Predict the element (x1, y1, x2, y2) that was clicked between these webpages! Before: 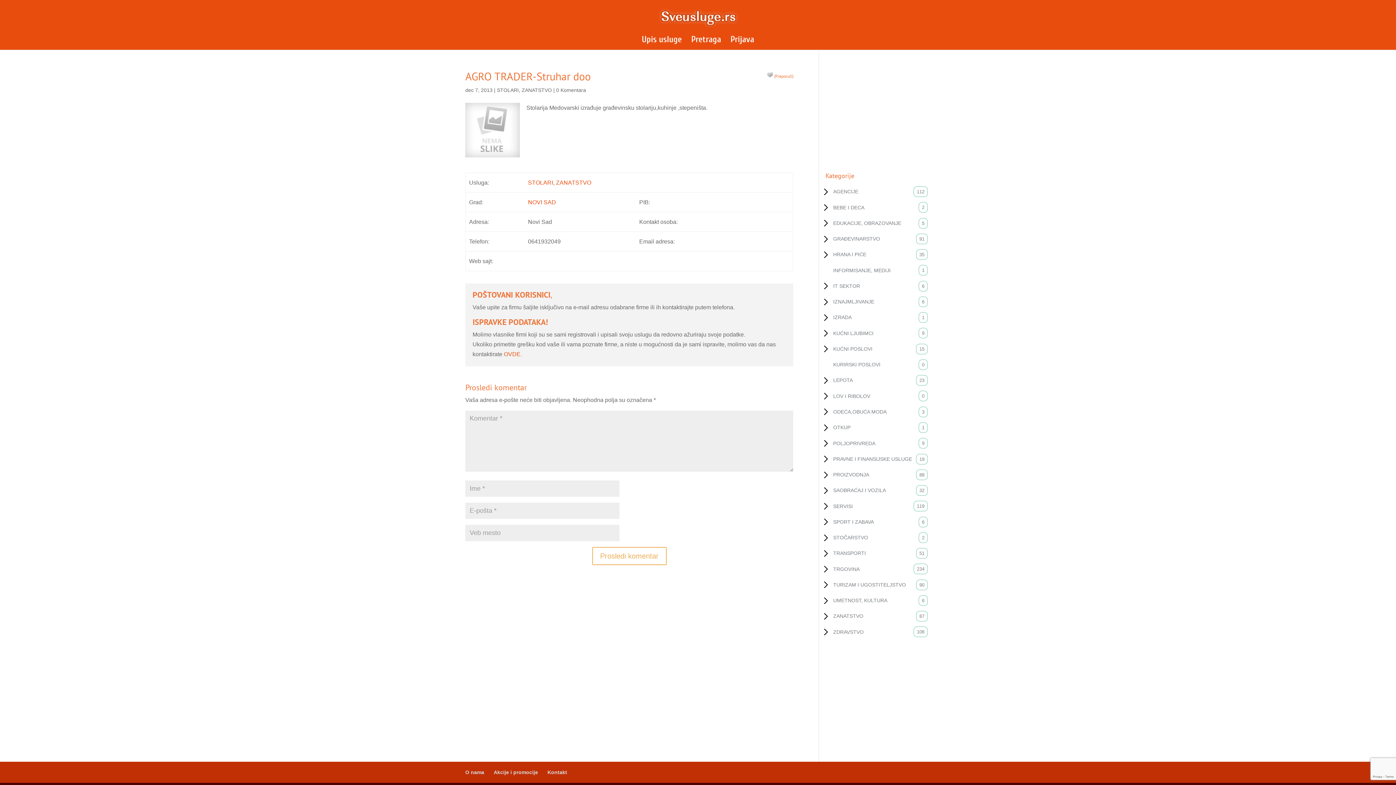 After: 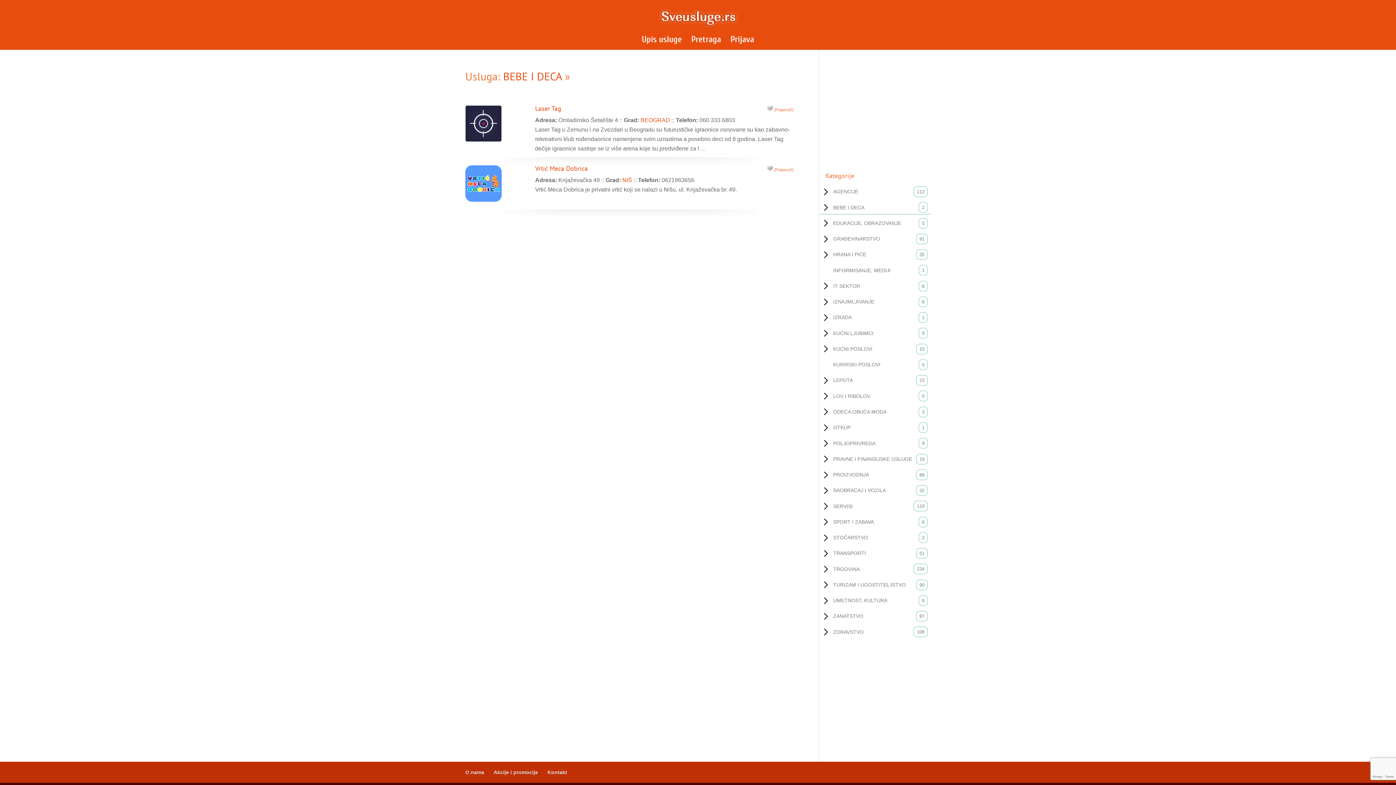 Action: label: BEBE I DECA bbox: (833, 202, 876, 212)